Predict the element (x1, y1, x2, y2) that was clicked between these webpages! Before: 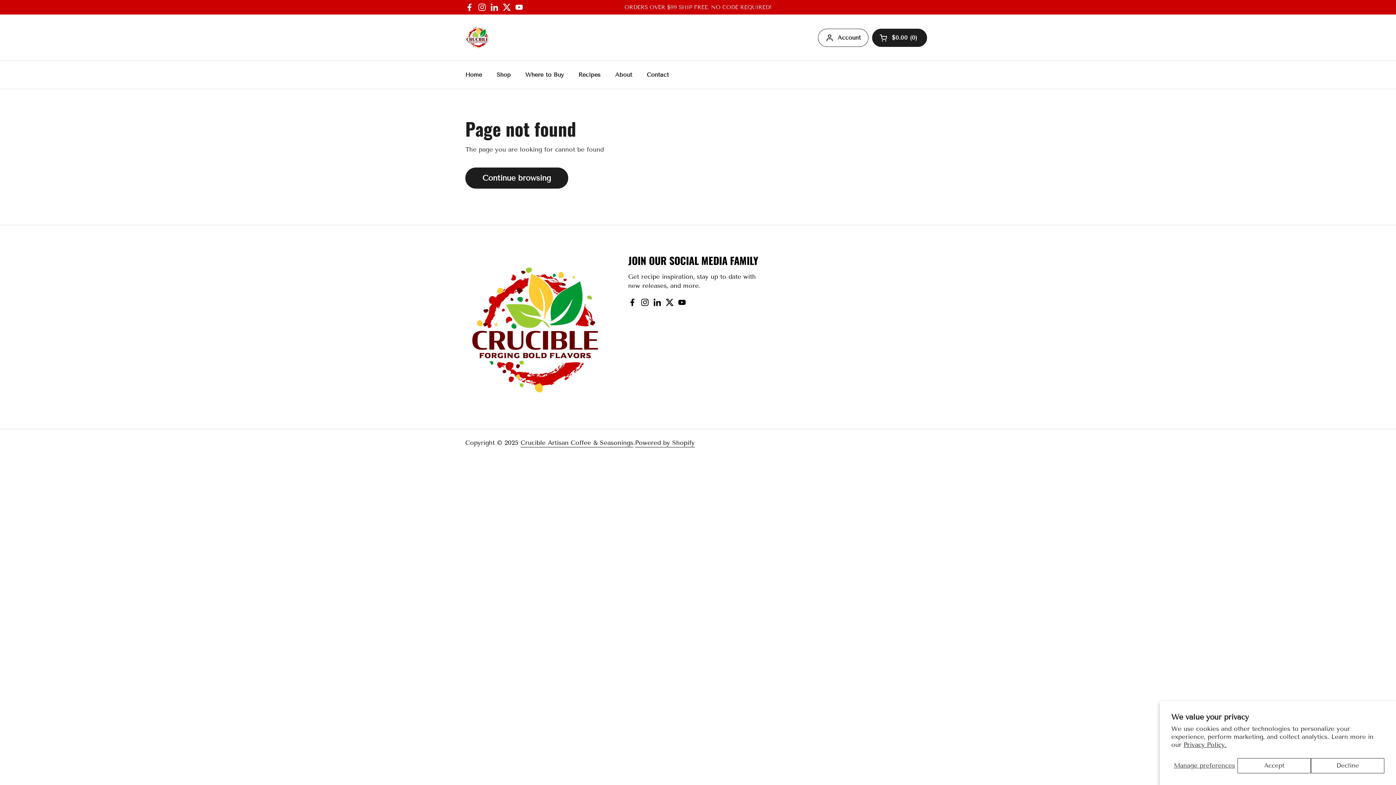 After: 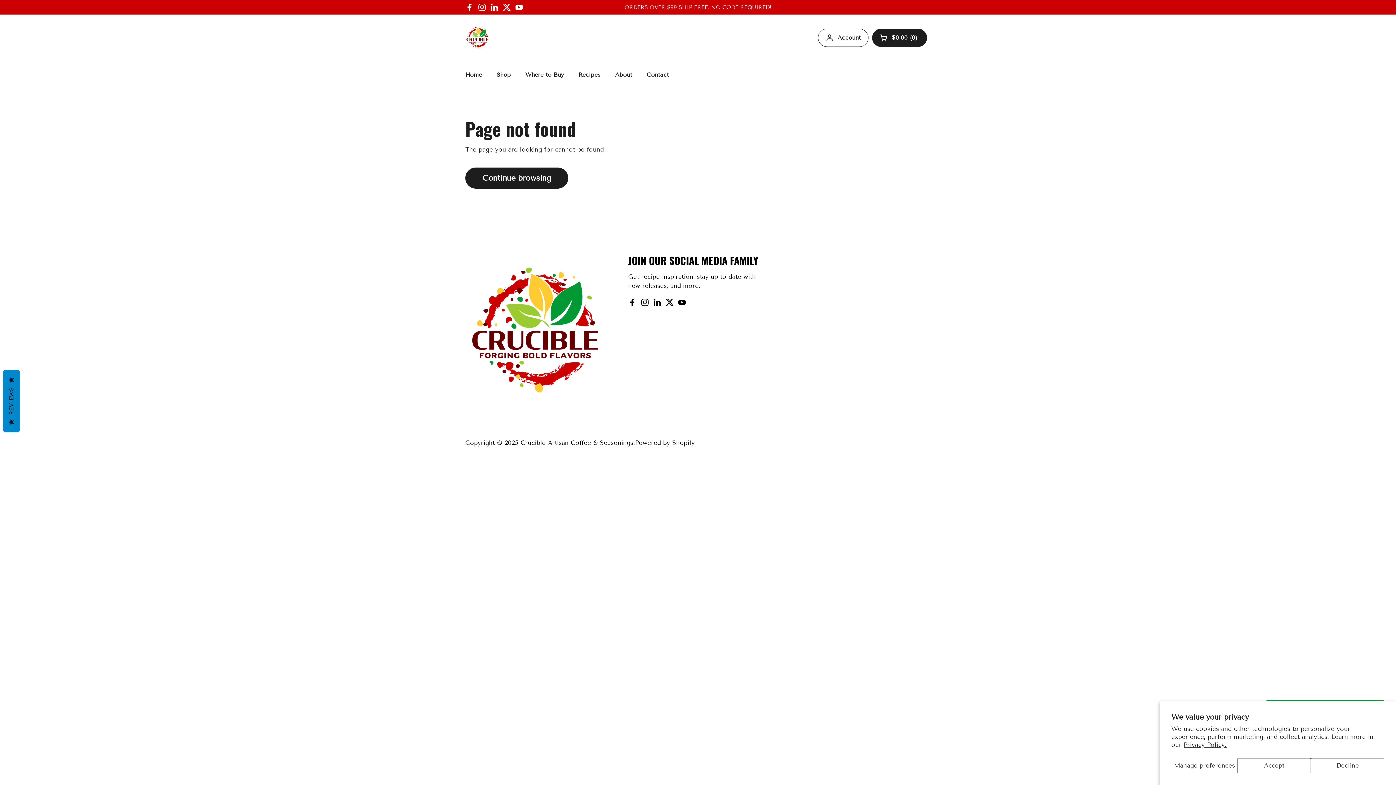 Action: bbox: (502, 2, 511, 11) label: Twitter